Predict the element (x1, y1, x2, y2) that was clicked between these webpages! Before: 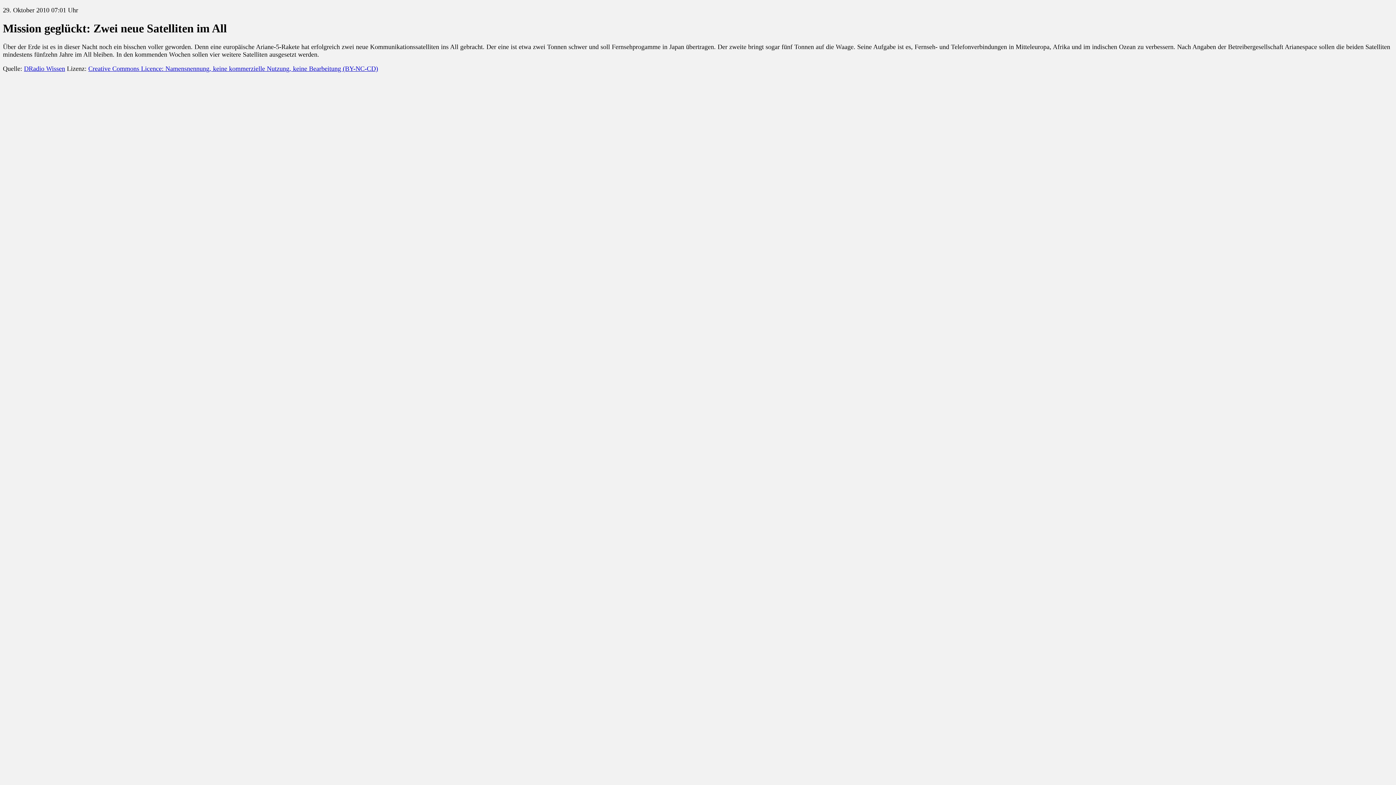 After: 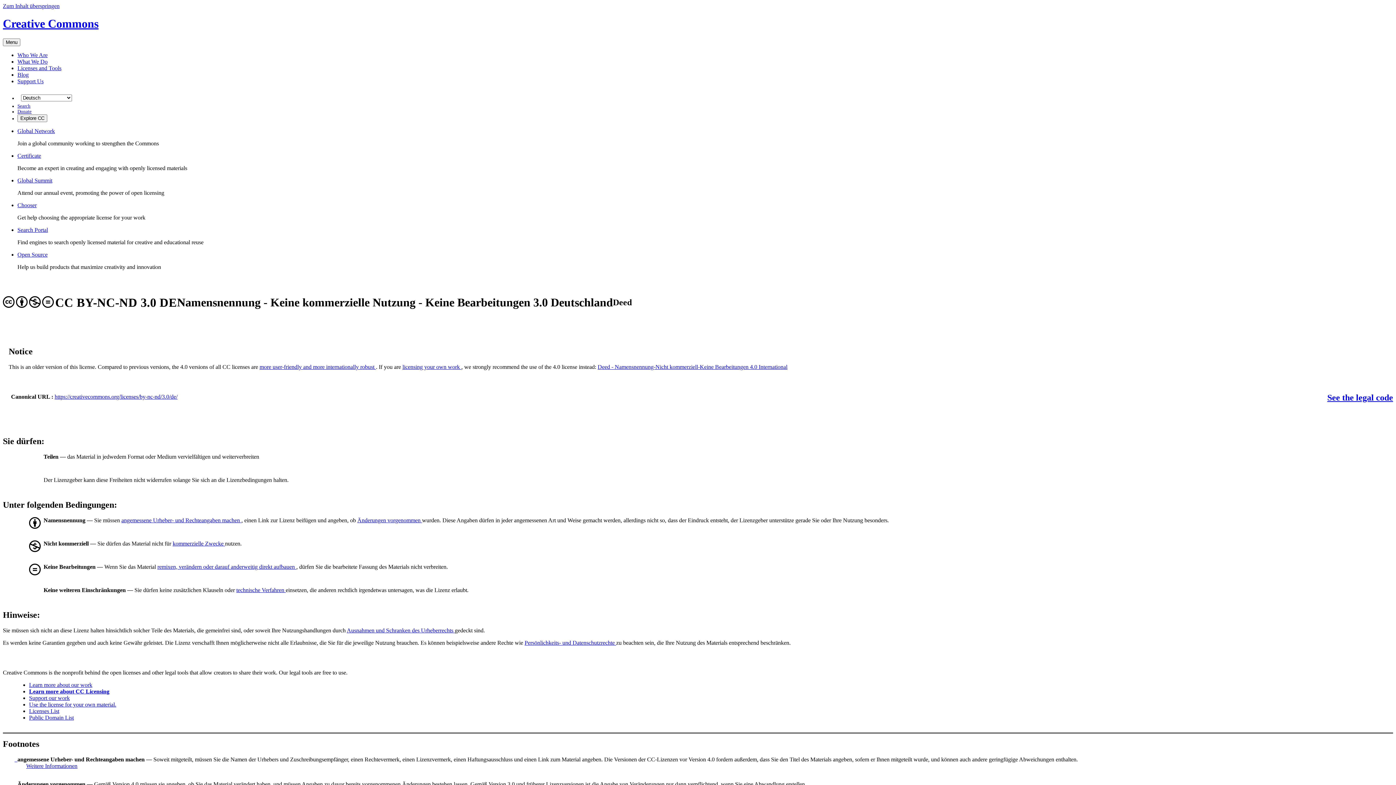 Action: label: Creative Commons Licence: Namensnennung, keine kommerzielle Nutzung, keine Bearbeitung (BY-NC-CD) bbox: (88, 65, 378, 72)